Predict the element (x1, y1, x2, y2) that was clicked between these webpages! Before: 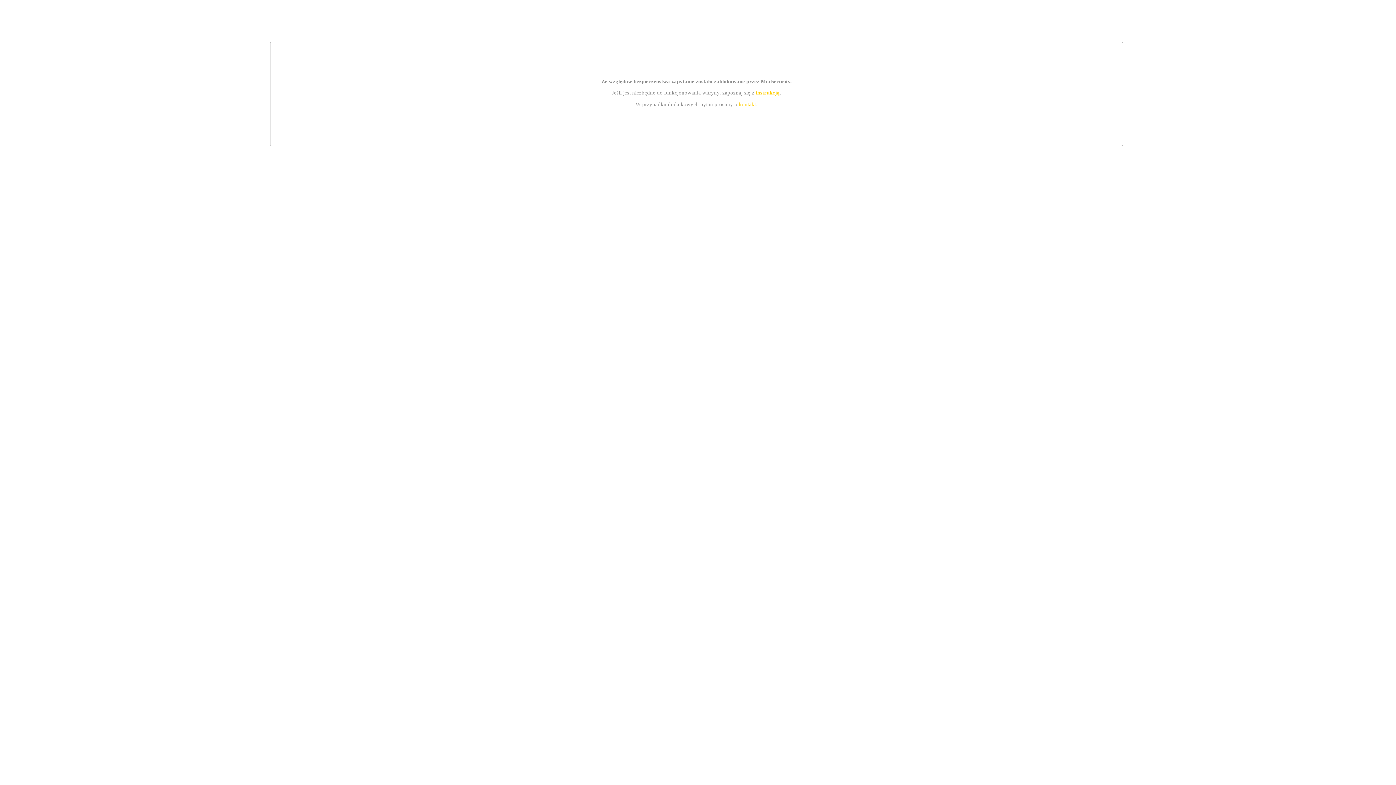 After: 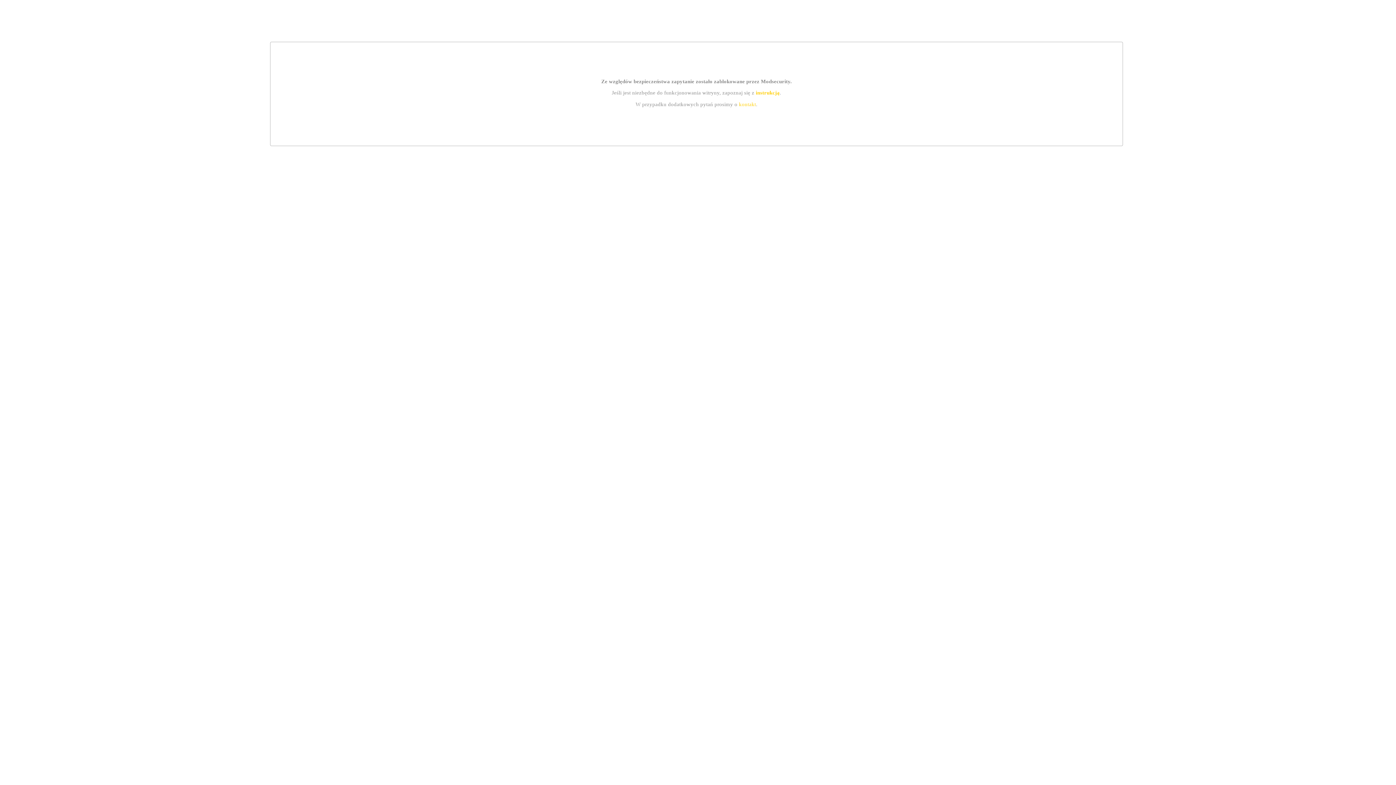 Action: label: instrukcją bbox: (755, 89, 779, 95)